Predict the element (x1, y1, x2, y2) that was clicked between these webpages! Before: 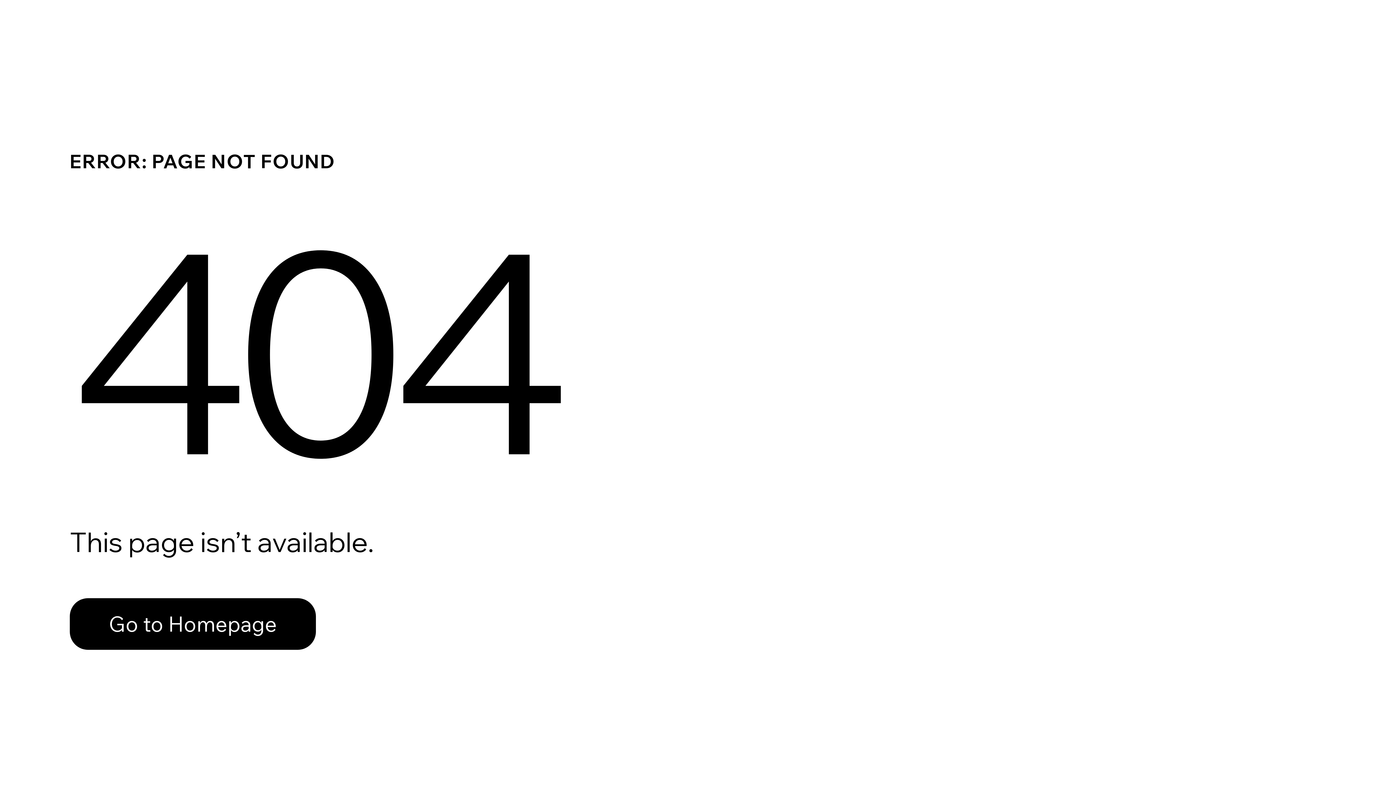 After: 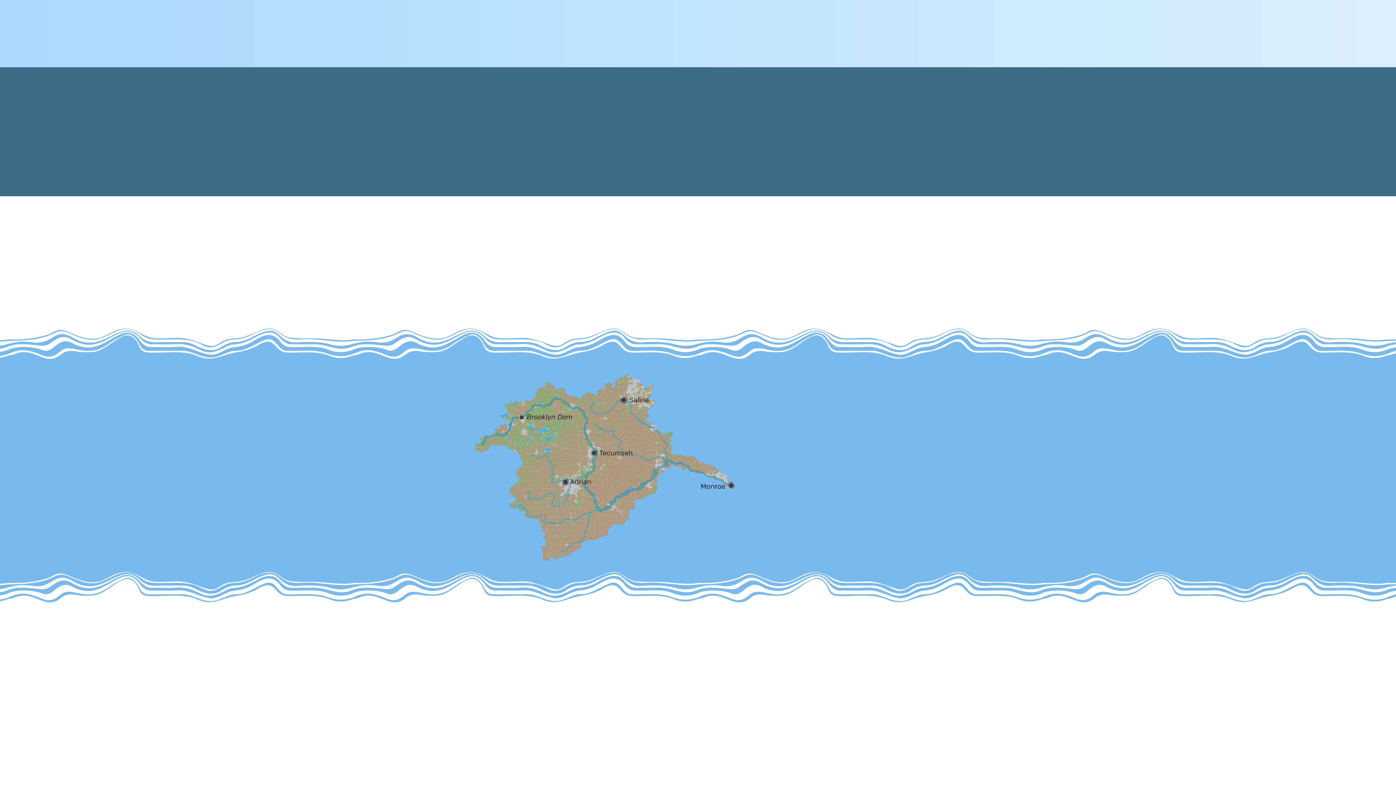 Action: bbox: (69, 582, 768, 659) label: Go to Homepage